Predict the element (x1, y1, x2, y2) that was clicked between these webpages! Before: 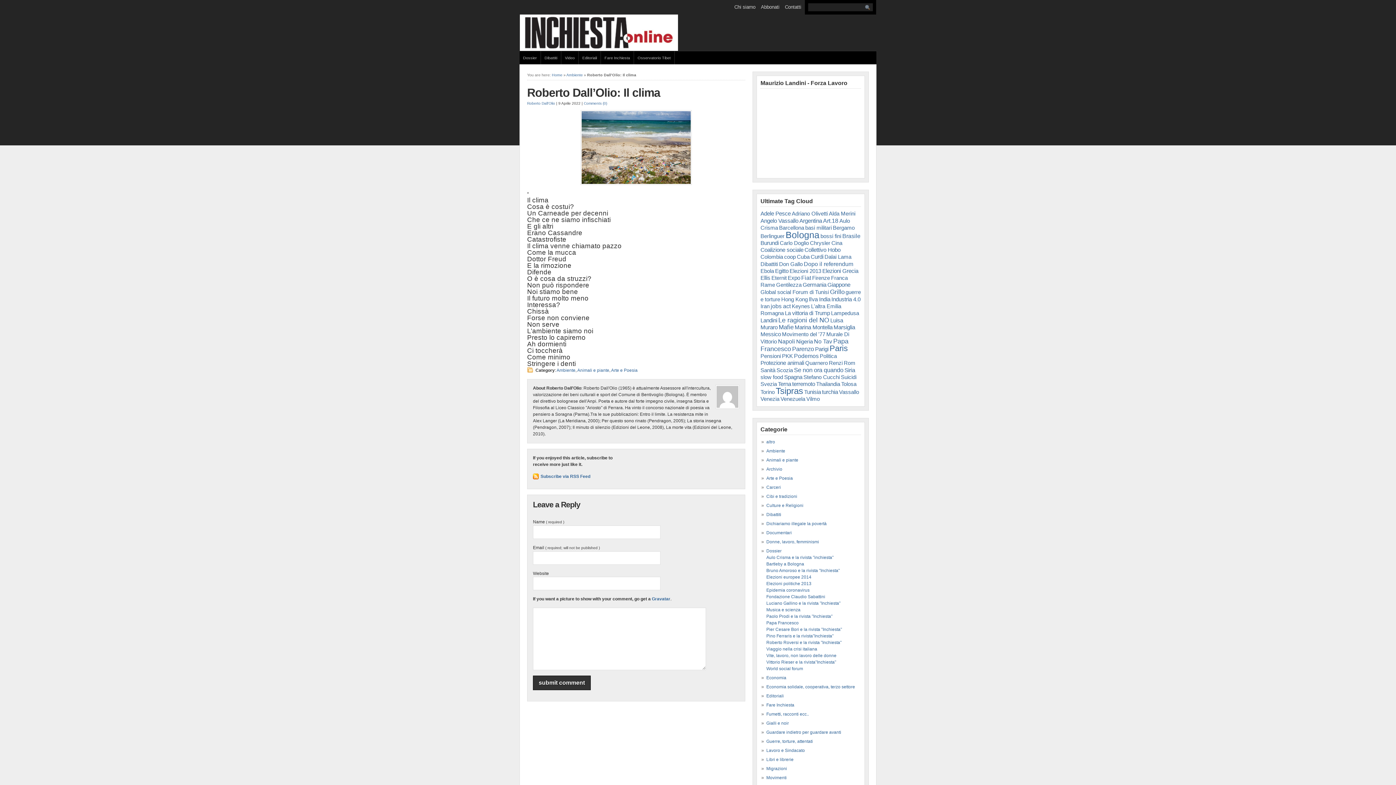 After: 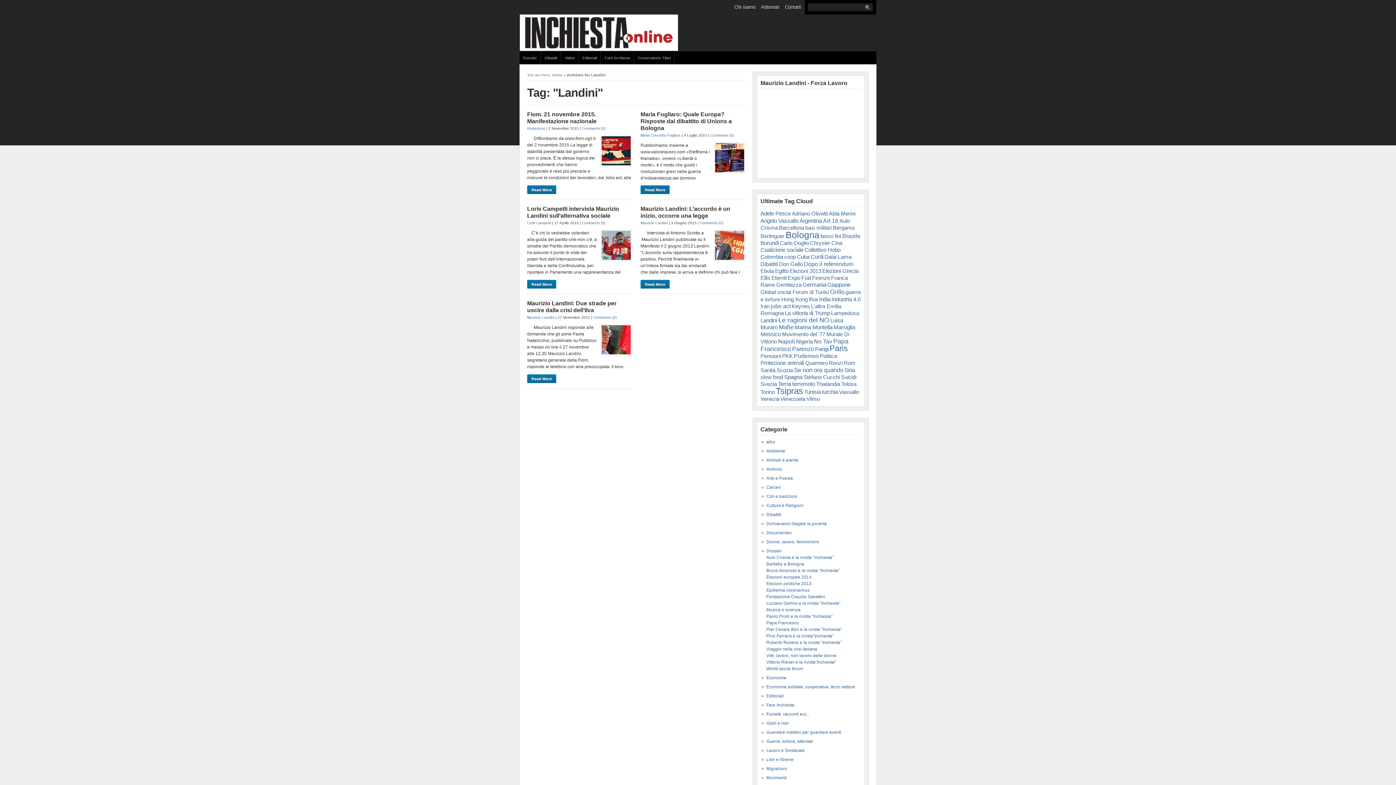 Action: bbox: (760, 317, 777, 323) label: Landini